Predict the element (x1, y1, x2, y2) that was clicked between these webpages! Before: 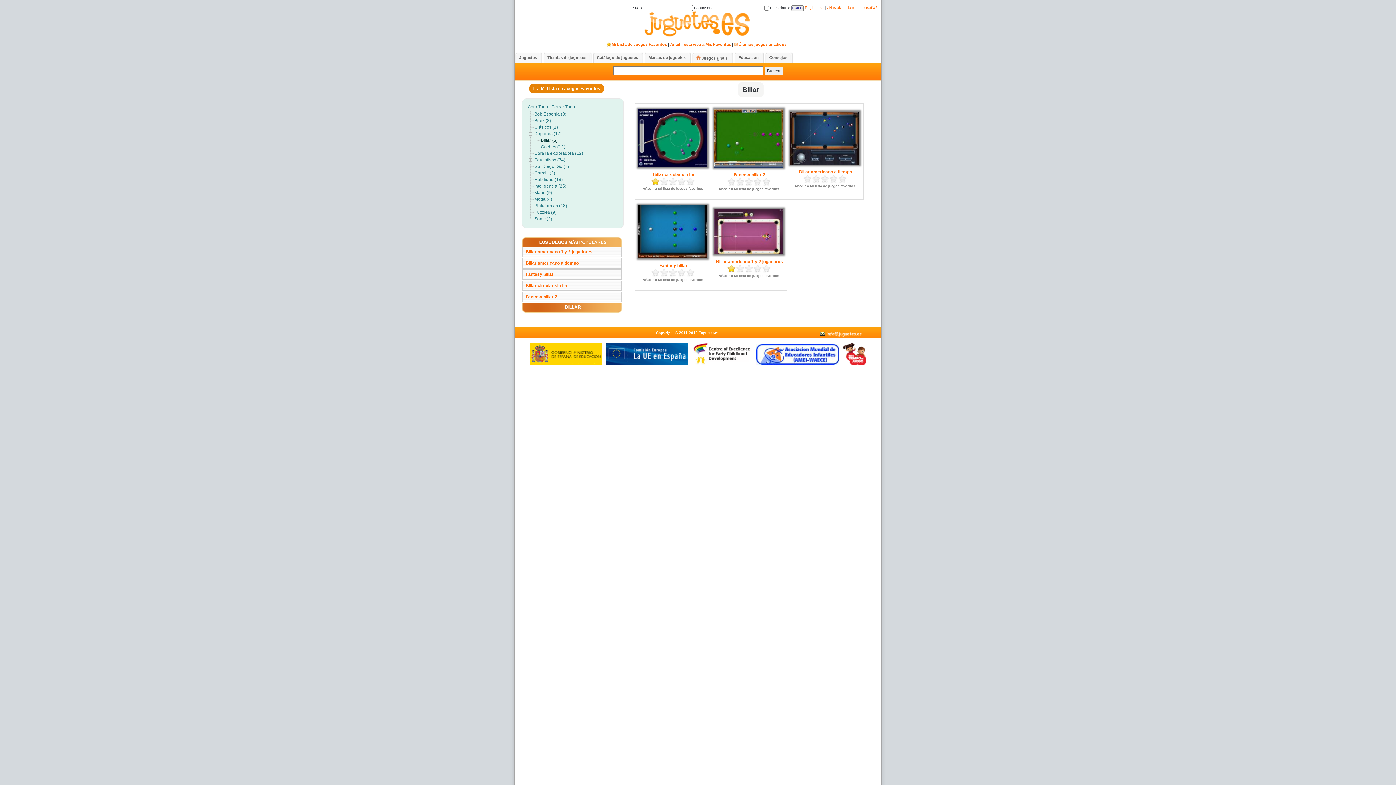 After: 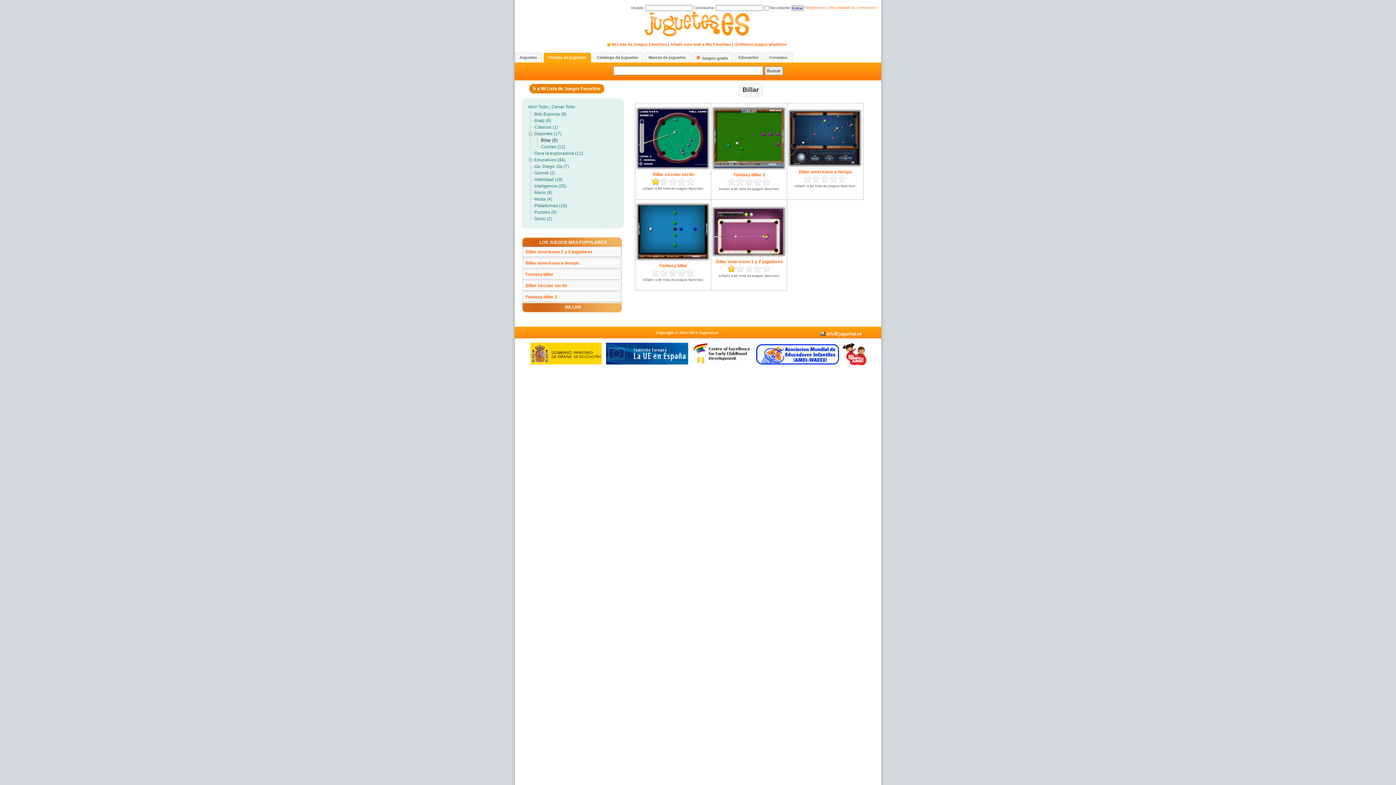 Action: label: Tiendas de juguetes bbox: (543, 52, 592, 62)